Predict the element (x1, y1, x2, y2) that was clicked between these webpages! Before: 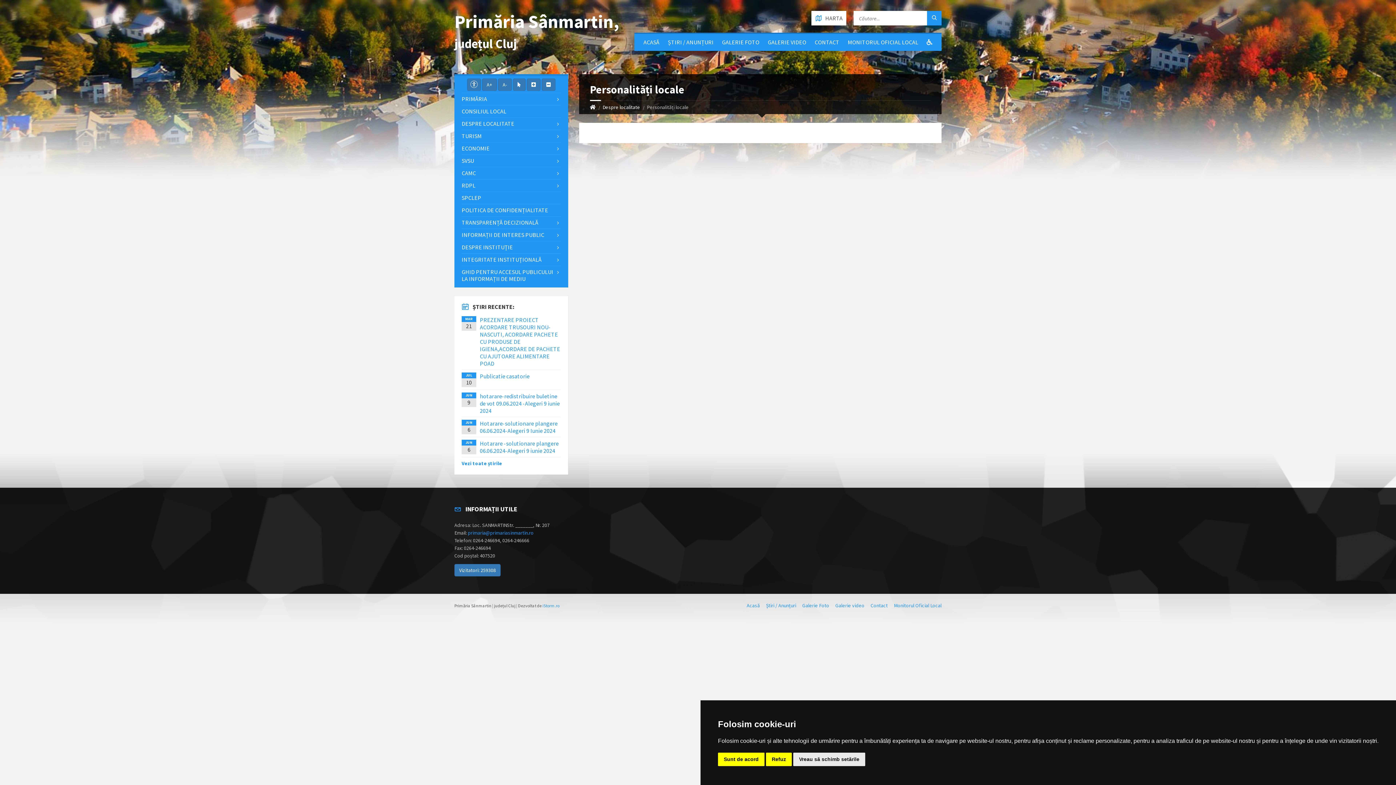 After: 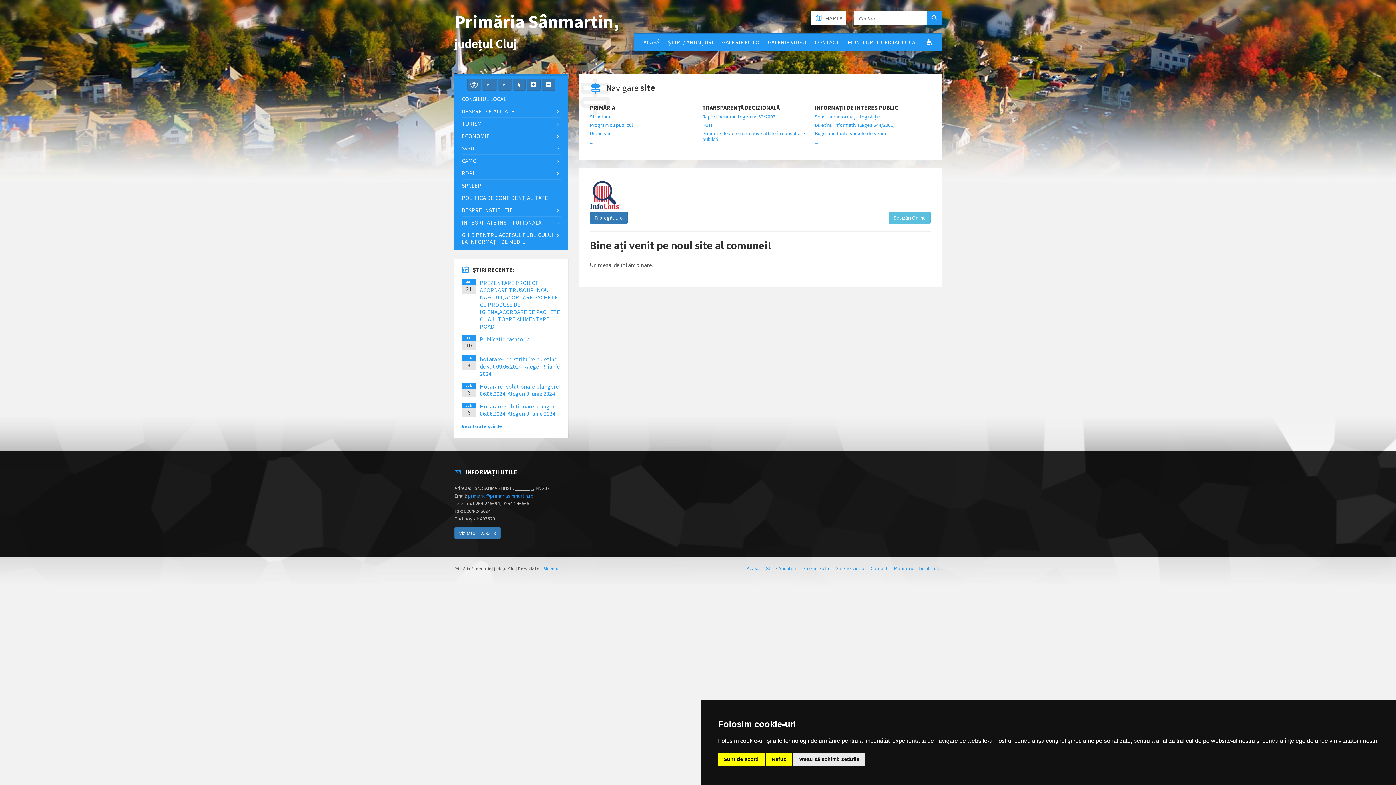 Action: bbox: (454, 10, 619, 63) label: Primăria Sânmartin,

județul Cluj